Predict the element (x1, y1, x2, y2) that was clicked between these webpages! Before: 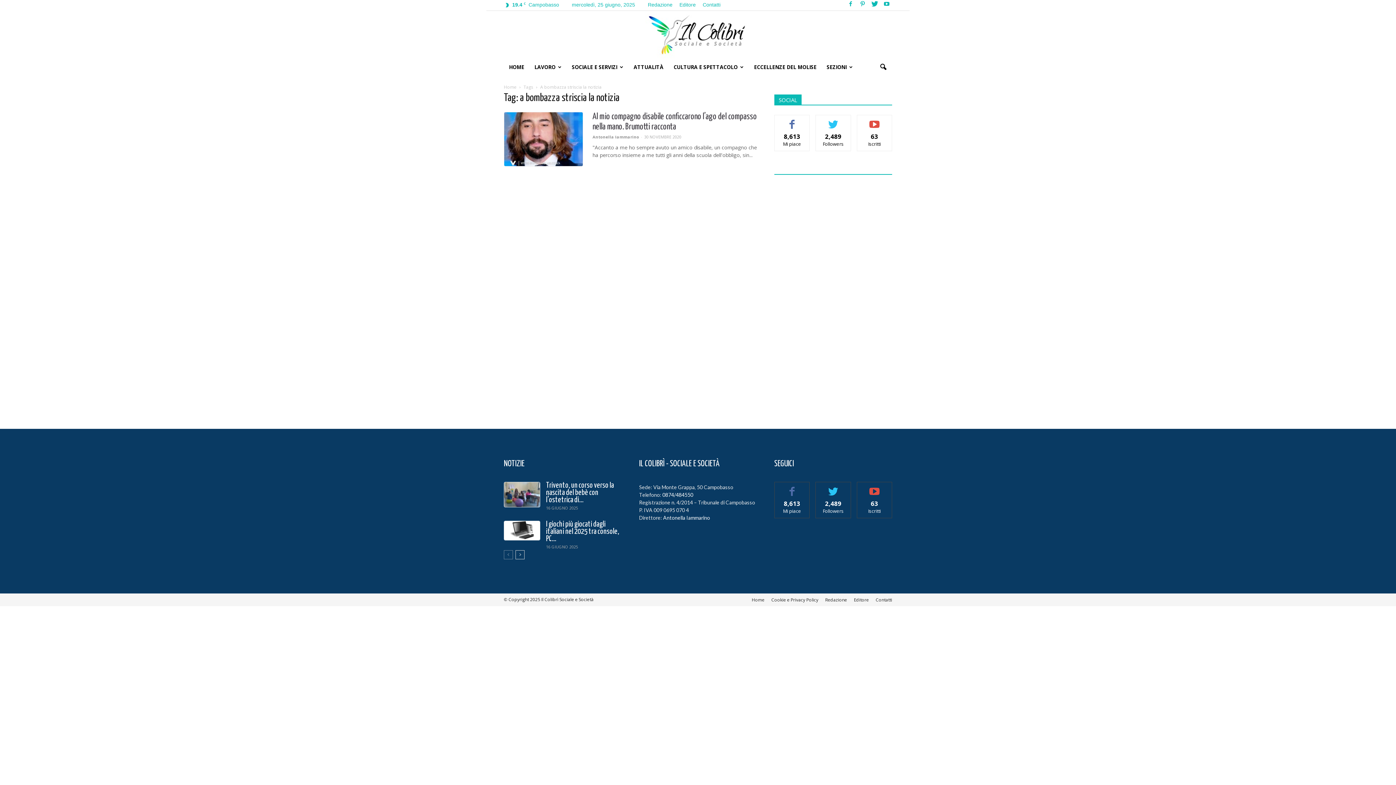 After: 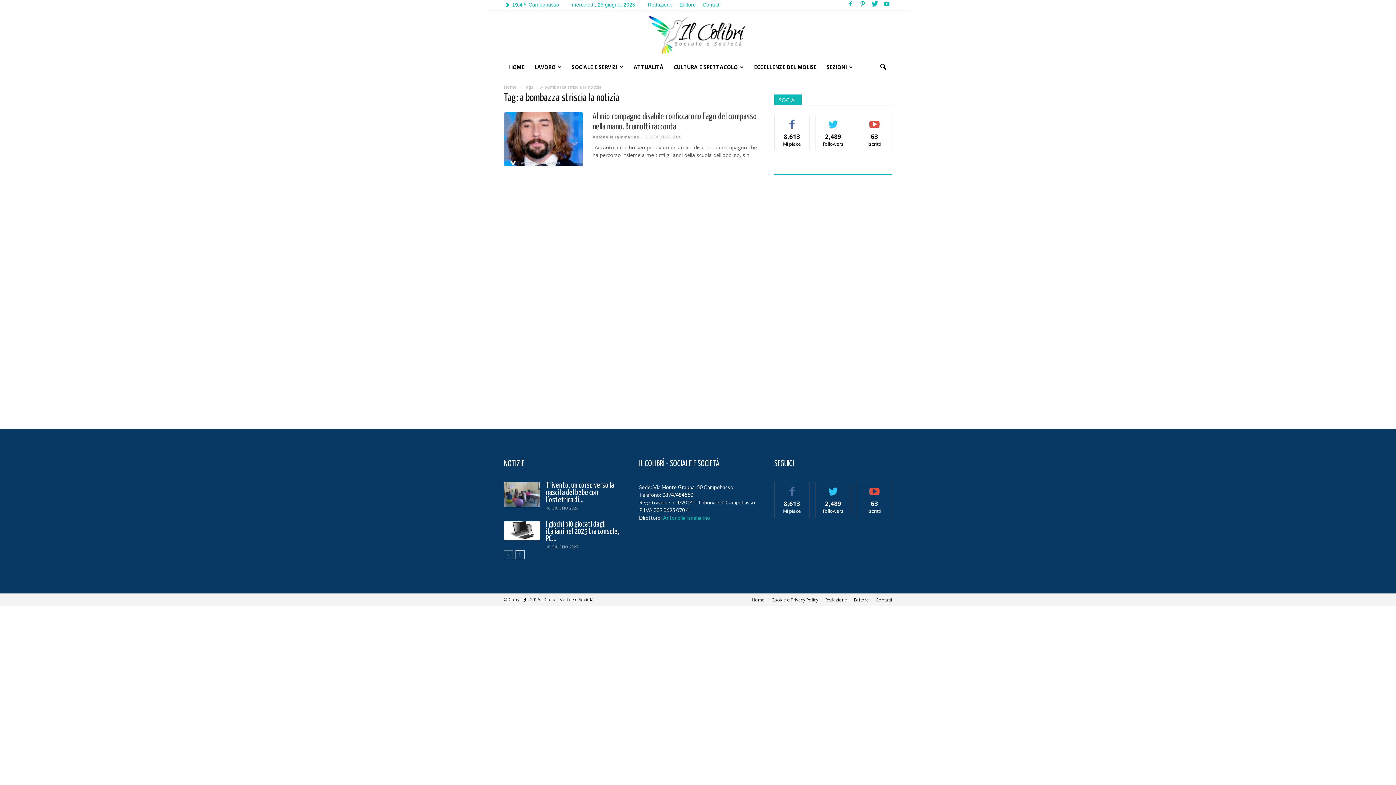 Action: label: Antonella Iammarino bbox: (663, 514, 710, 521)